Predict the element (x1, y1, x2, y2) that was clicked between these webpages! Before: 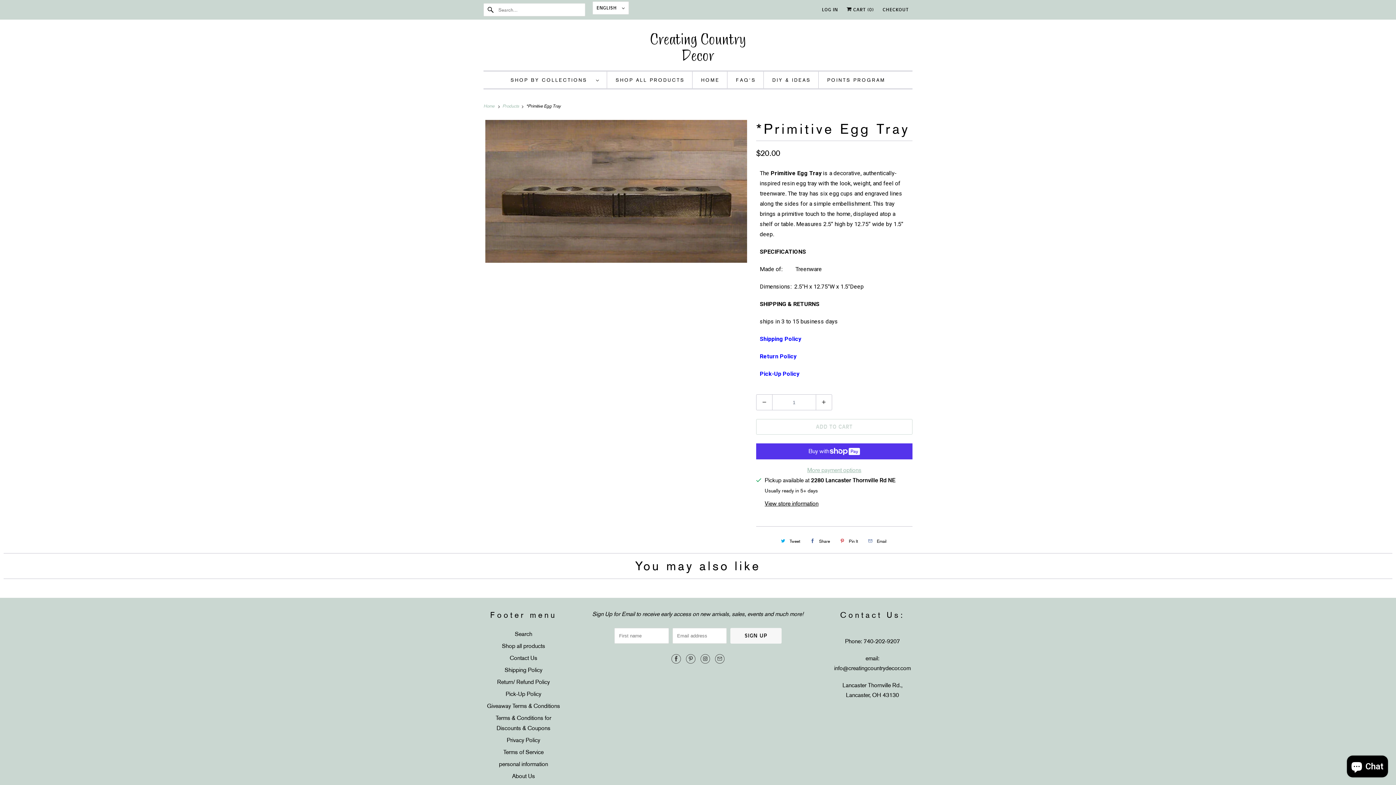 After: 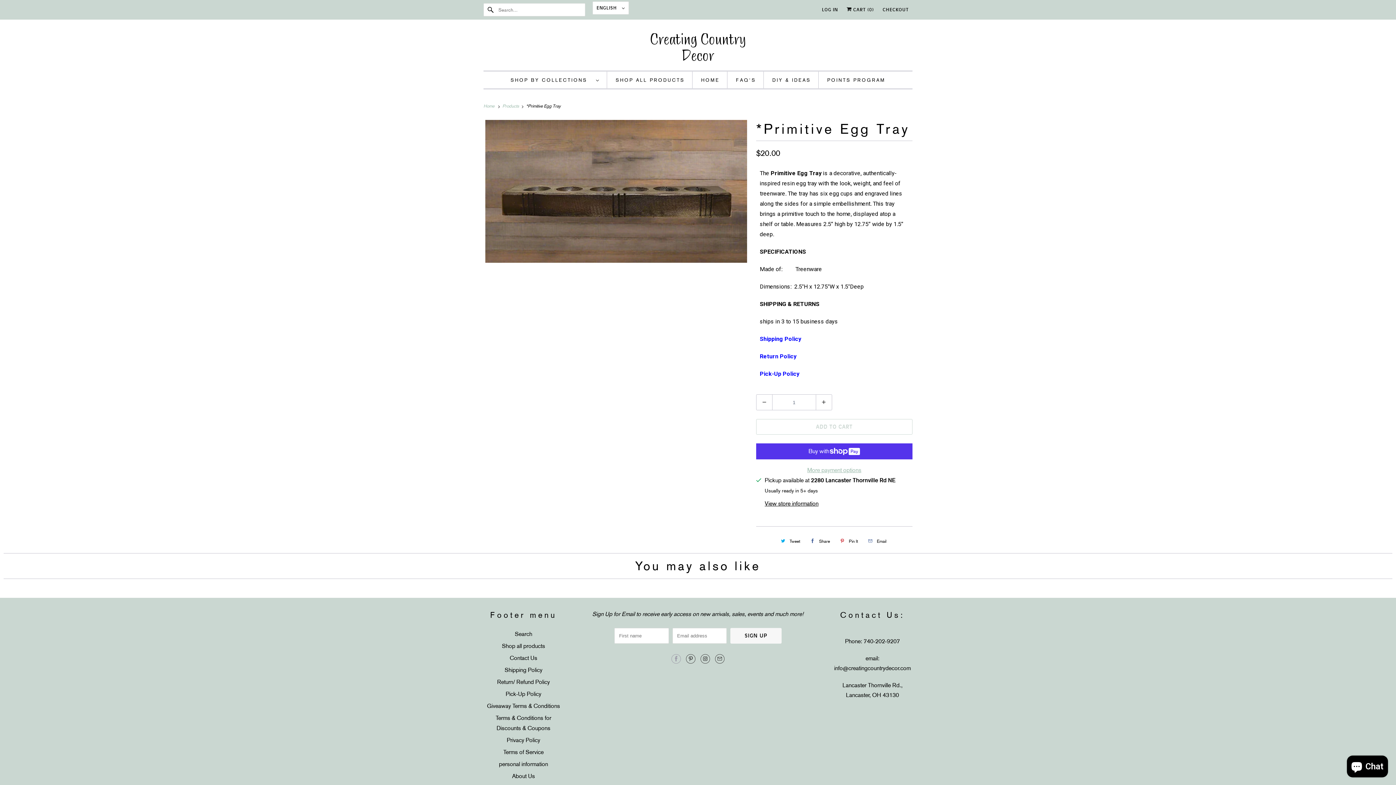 Action: bbox: (671, 654, 681, 663)